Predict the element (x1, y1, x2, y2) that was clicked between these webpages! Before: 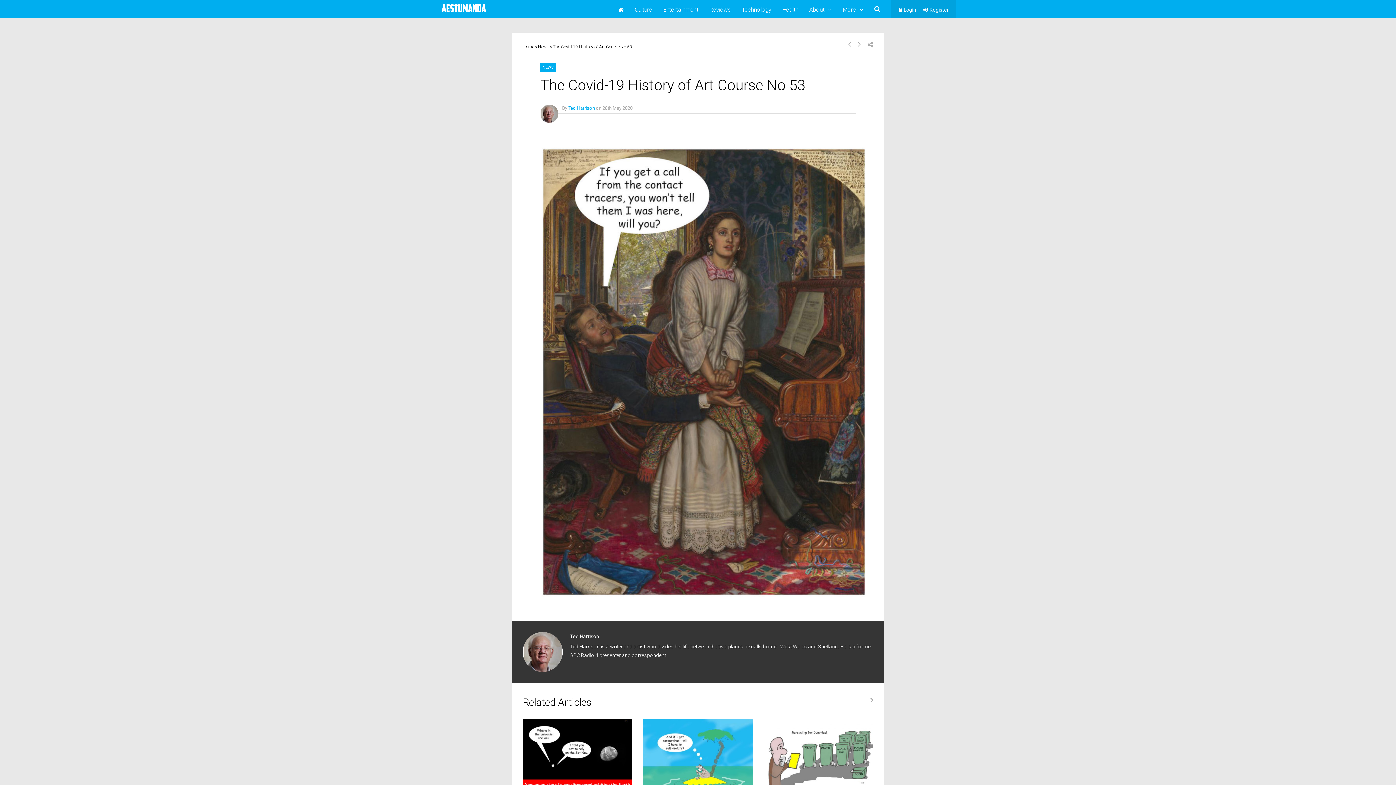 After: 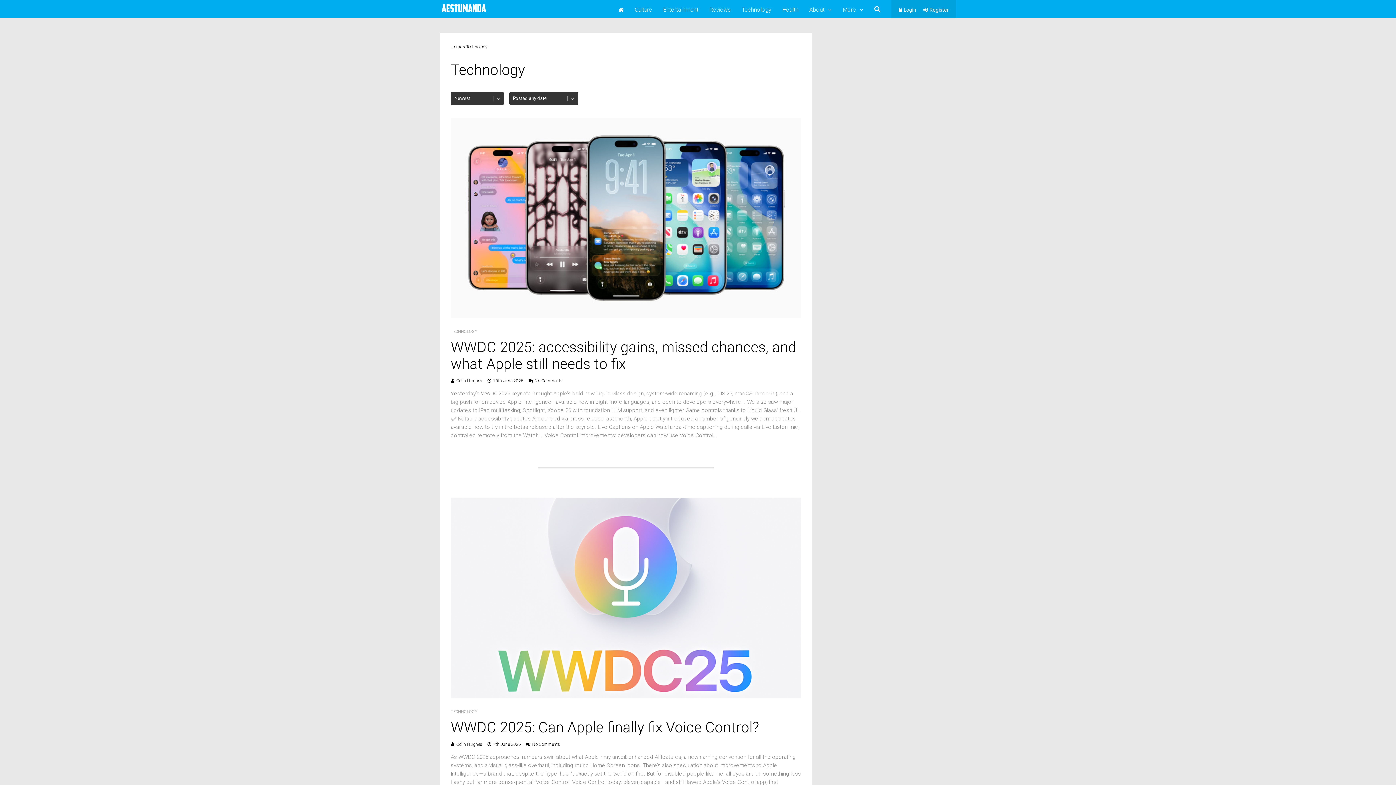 Action: bbox: (741, 0, 771, 18) label: Technology